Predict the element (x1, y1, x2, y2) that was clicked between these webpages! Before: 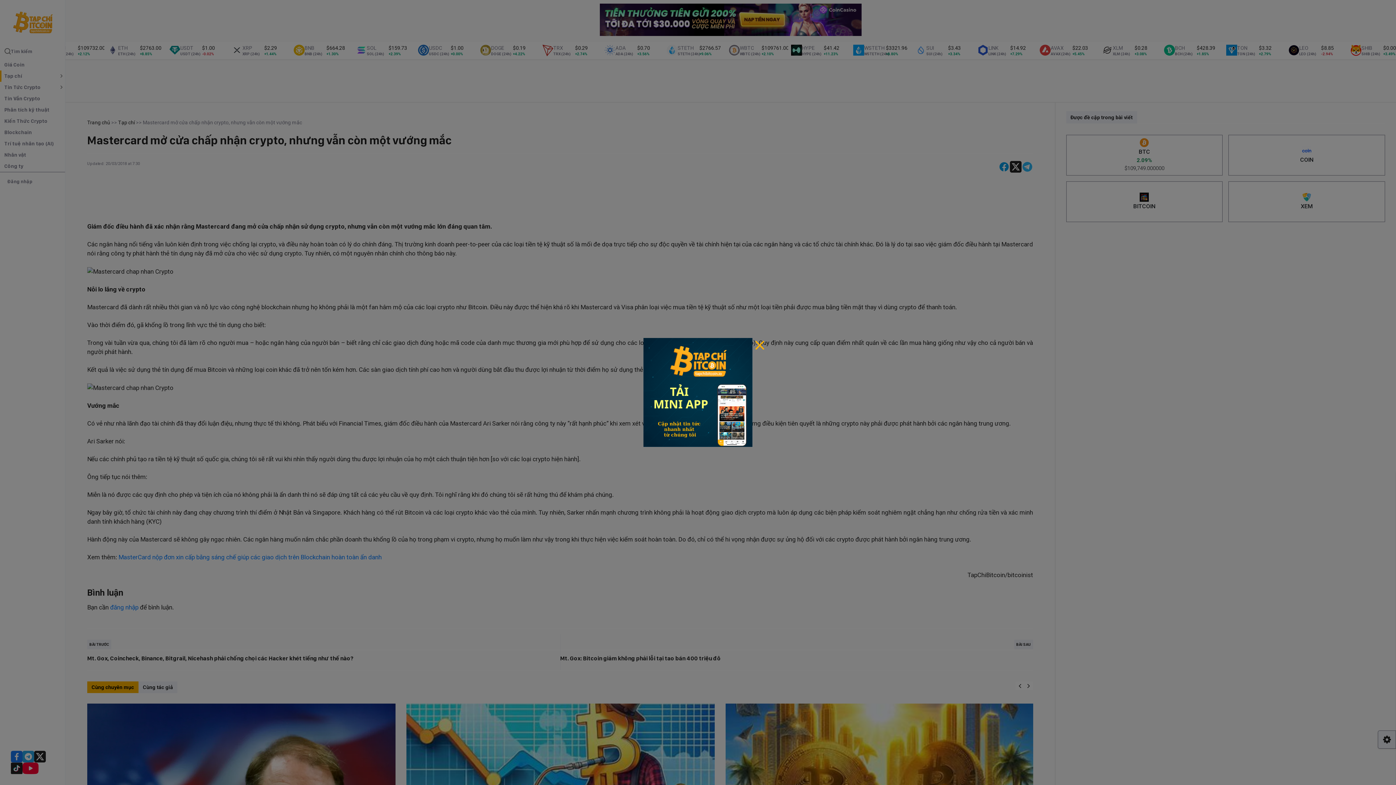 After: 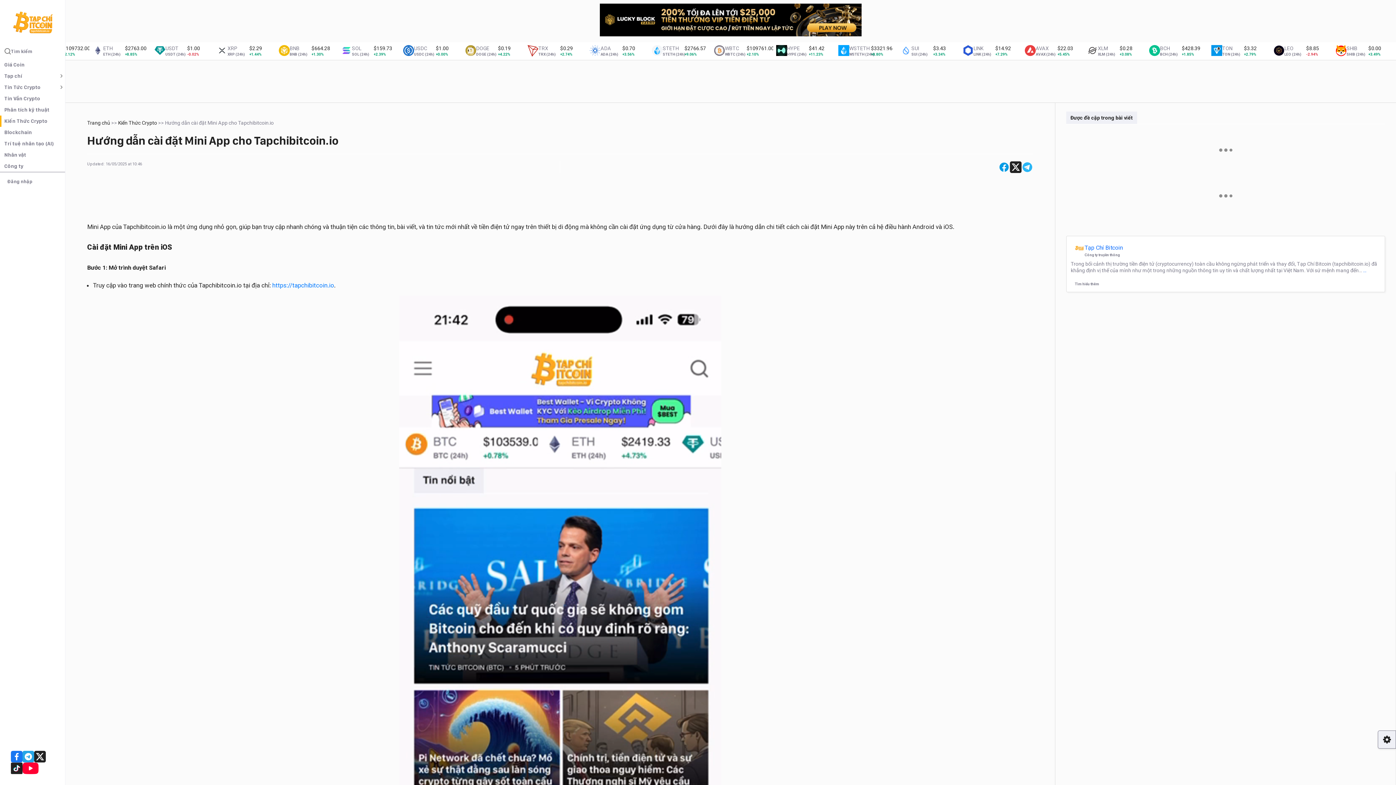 Action: bbox: (643, 389, 752, 395)